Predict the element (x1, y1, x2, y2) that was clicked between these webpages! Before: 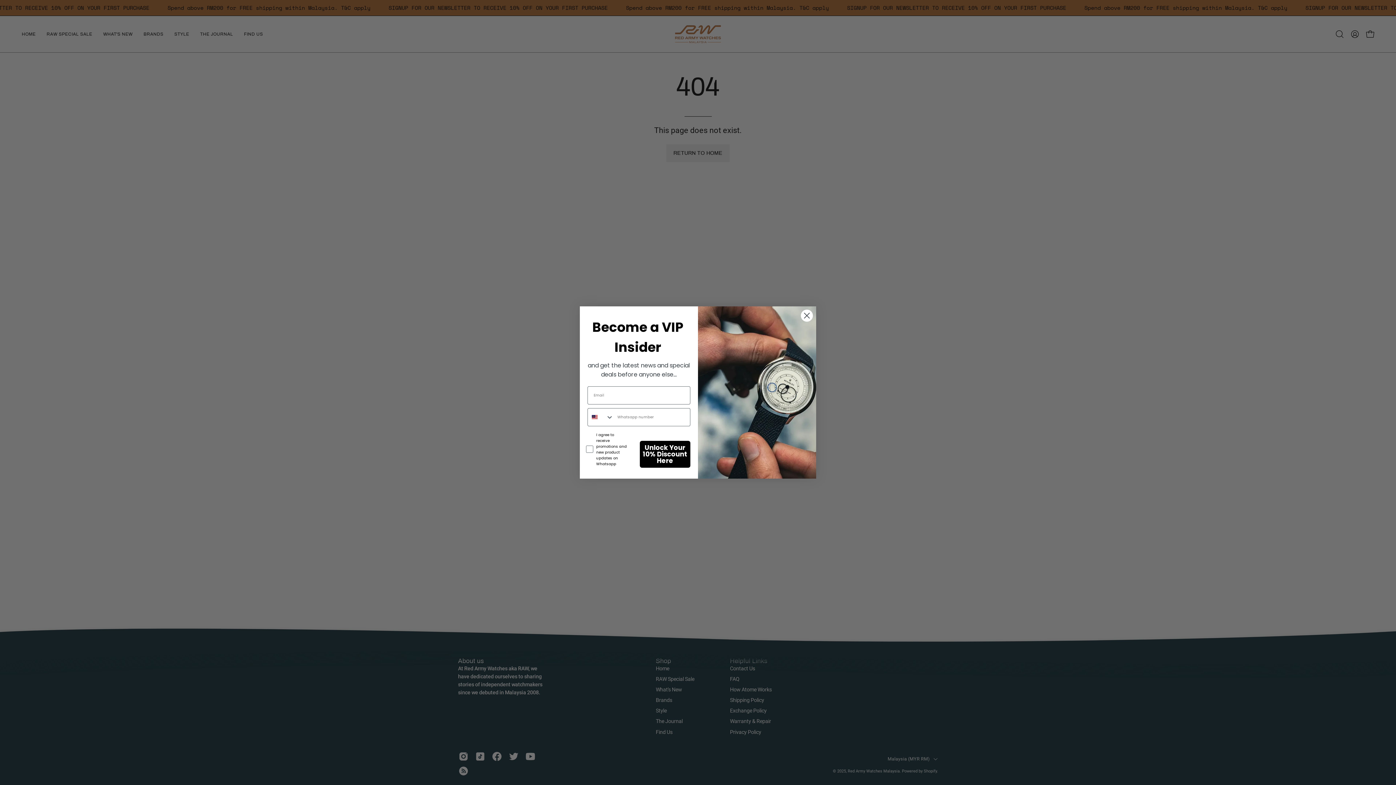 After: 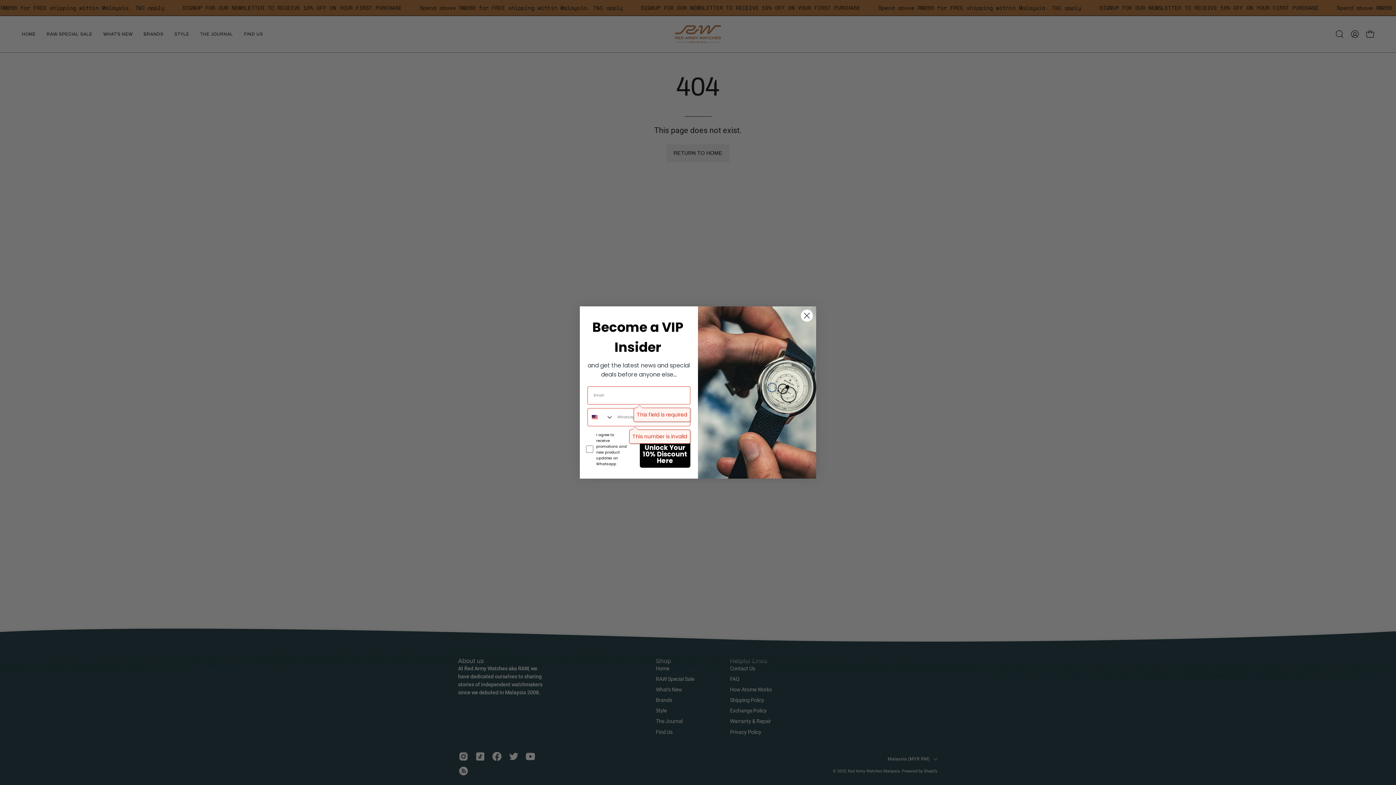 Action: bbox: (639, 441, 690, 468) label: Unlock Your 10% Discount Here